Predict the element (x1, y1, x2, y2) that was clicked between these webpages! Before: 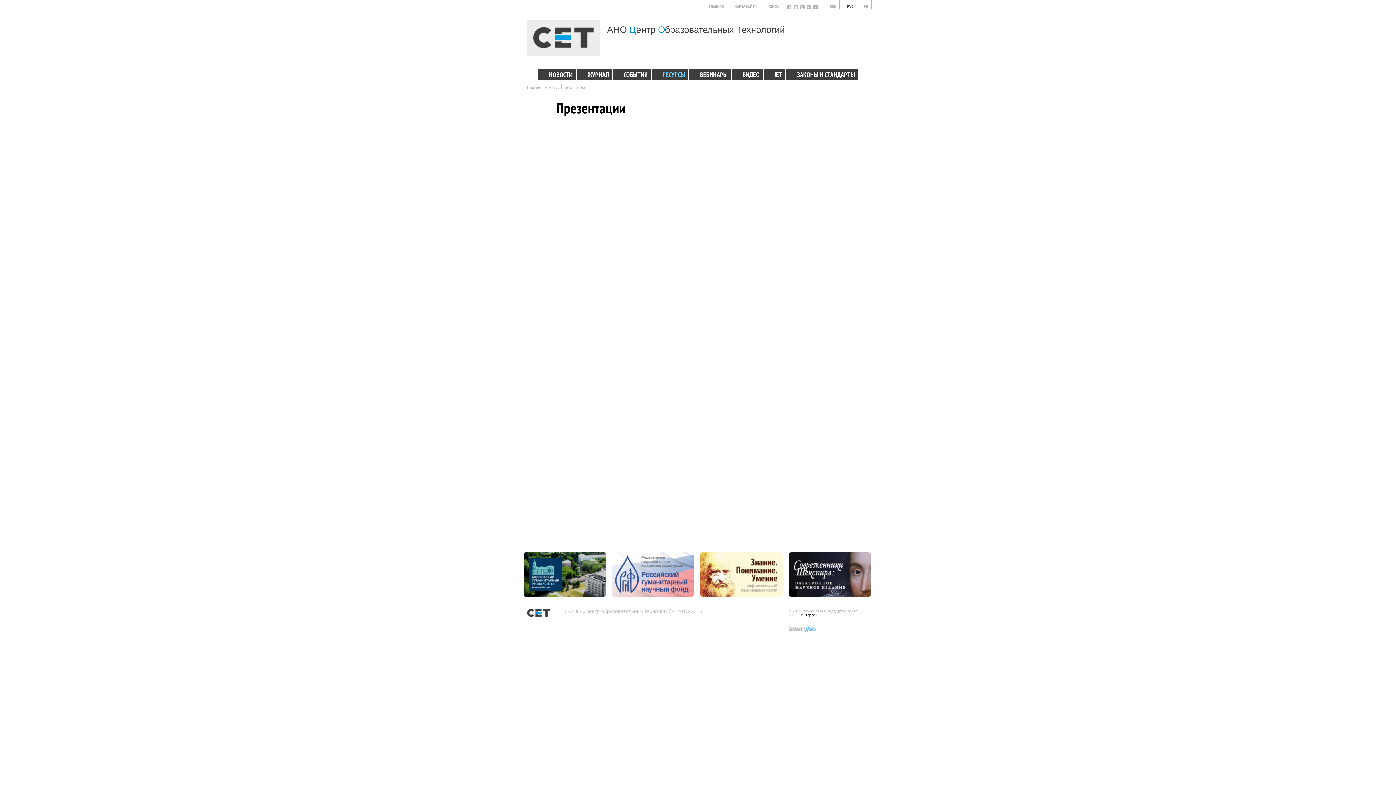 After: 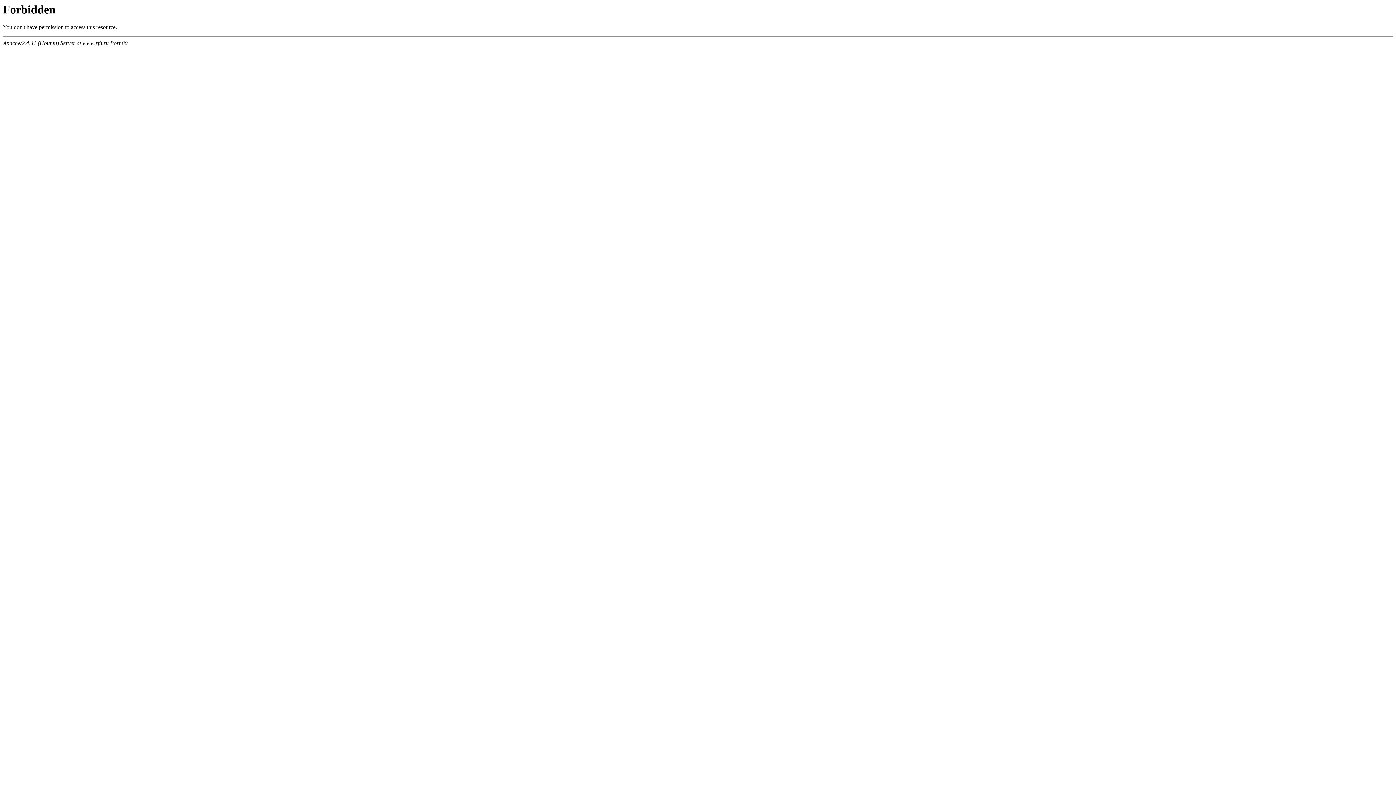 Action: bbox: (612, 552, 694, 597)